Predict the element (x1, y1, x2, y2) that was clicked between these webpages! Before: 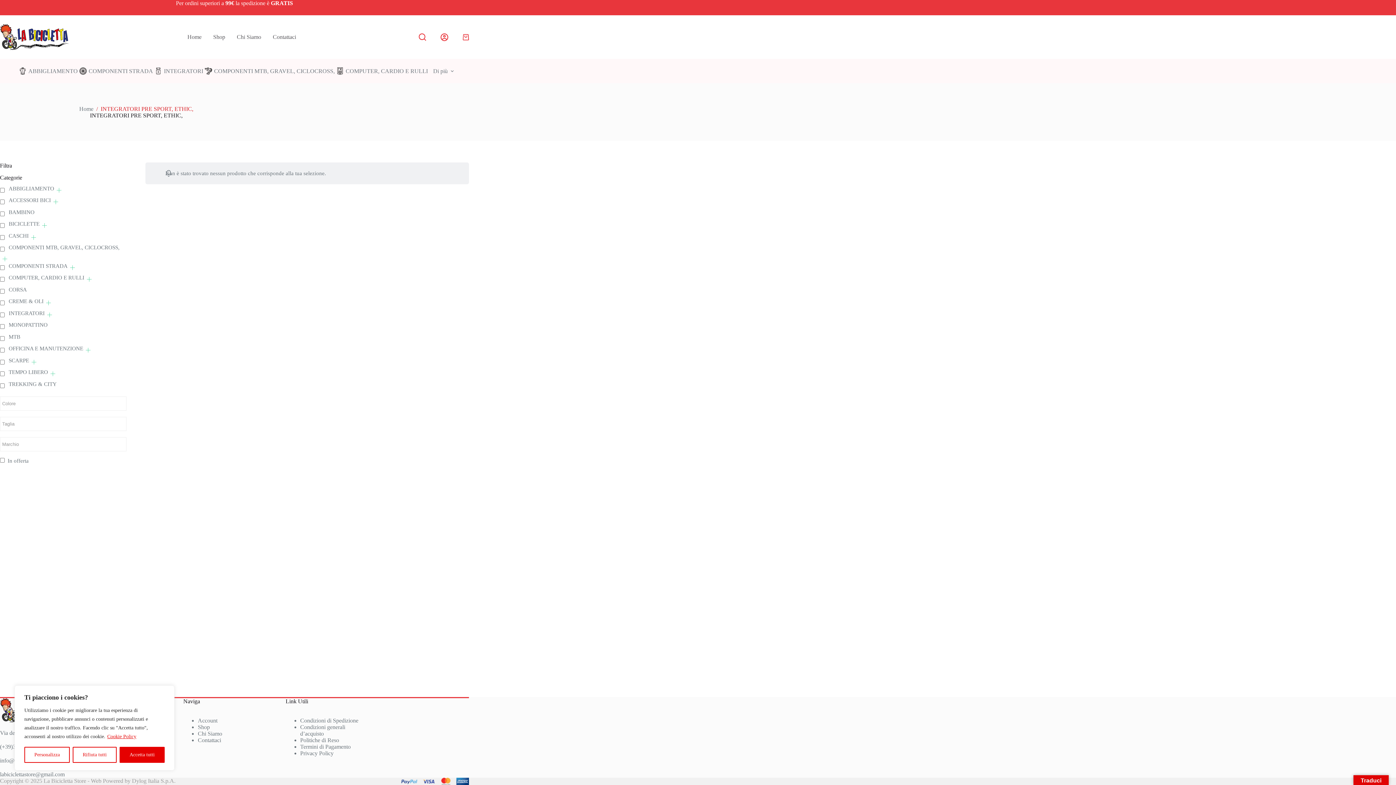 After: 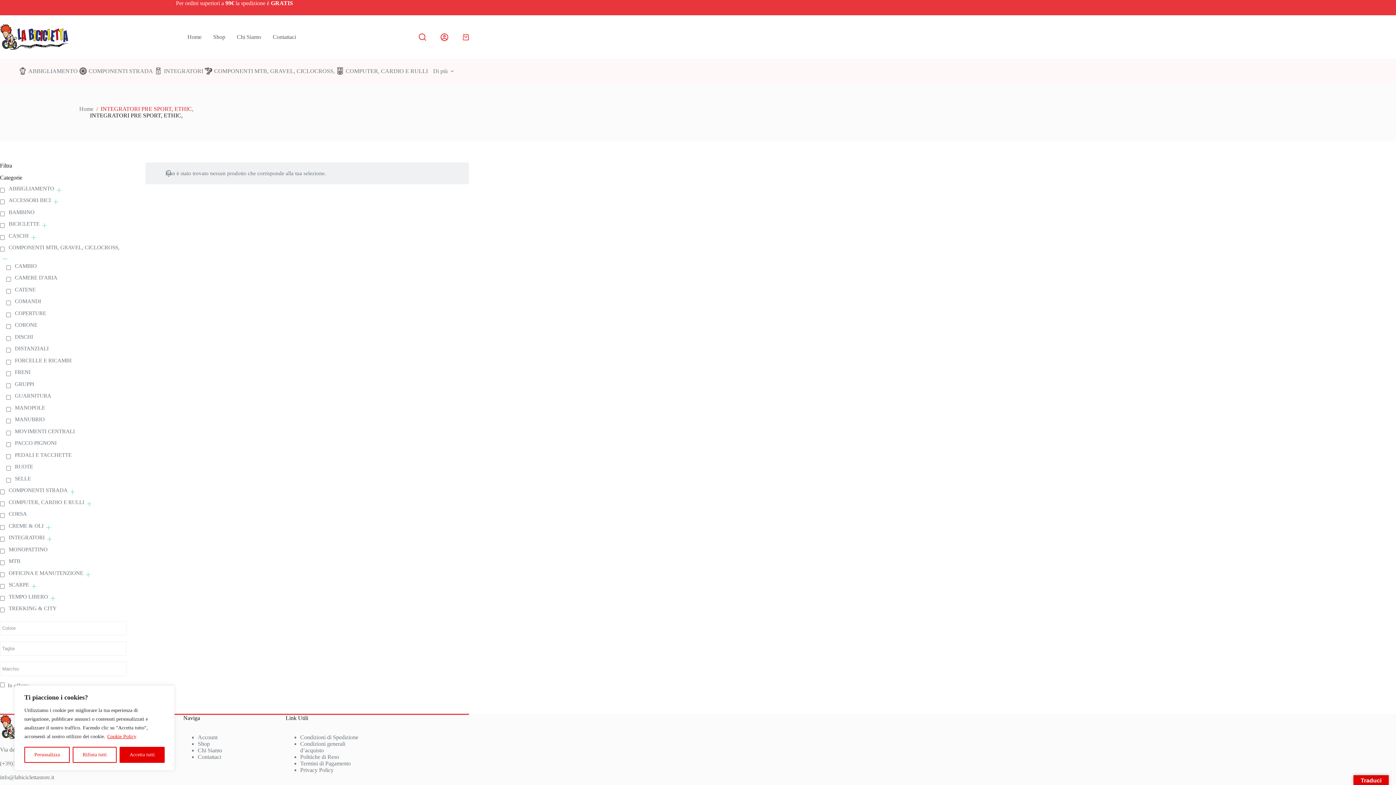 Action: bbox: (2, 256, 7, 261)